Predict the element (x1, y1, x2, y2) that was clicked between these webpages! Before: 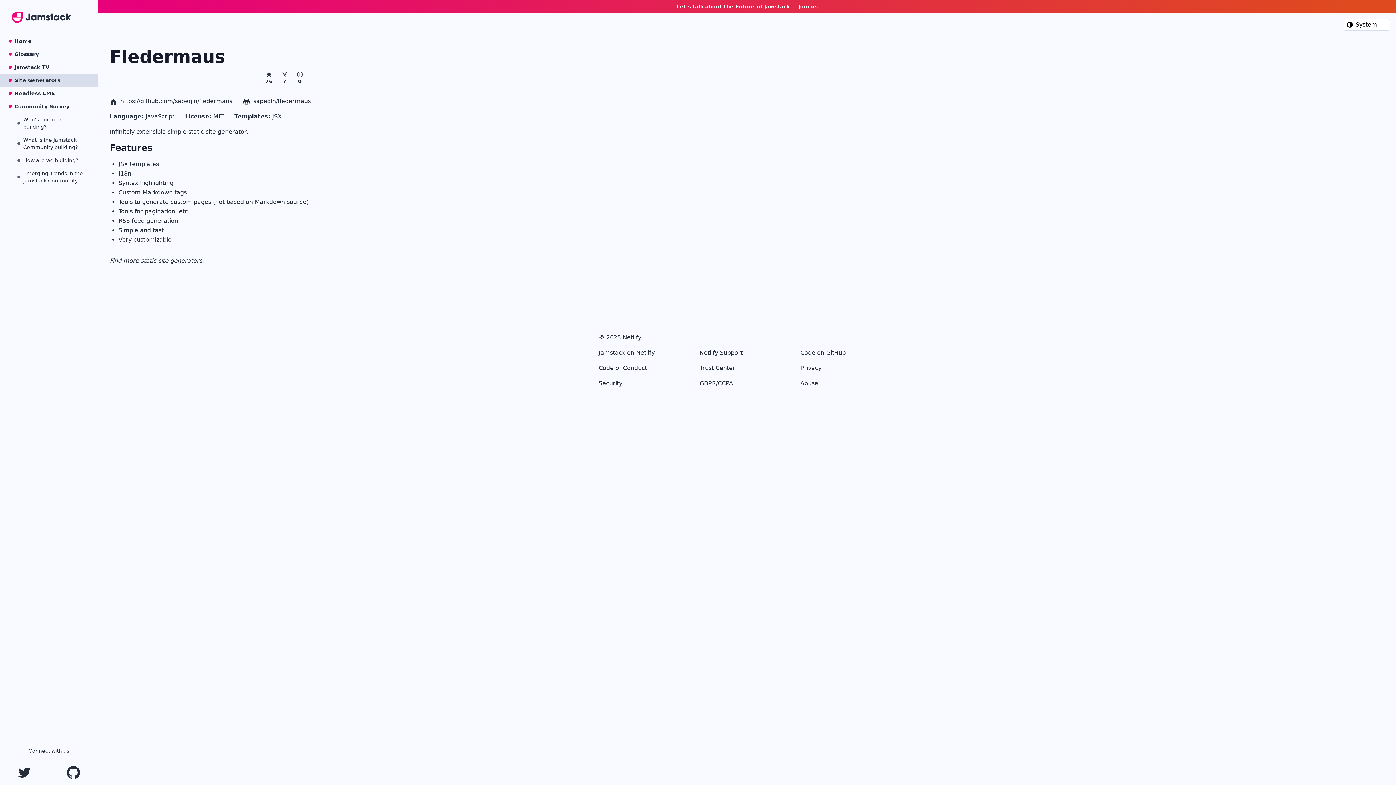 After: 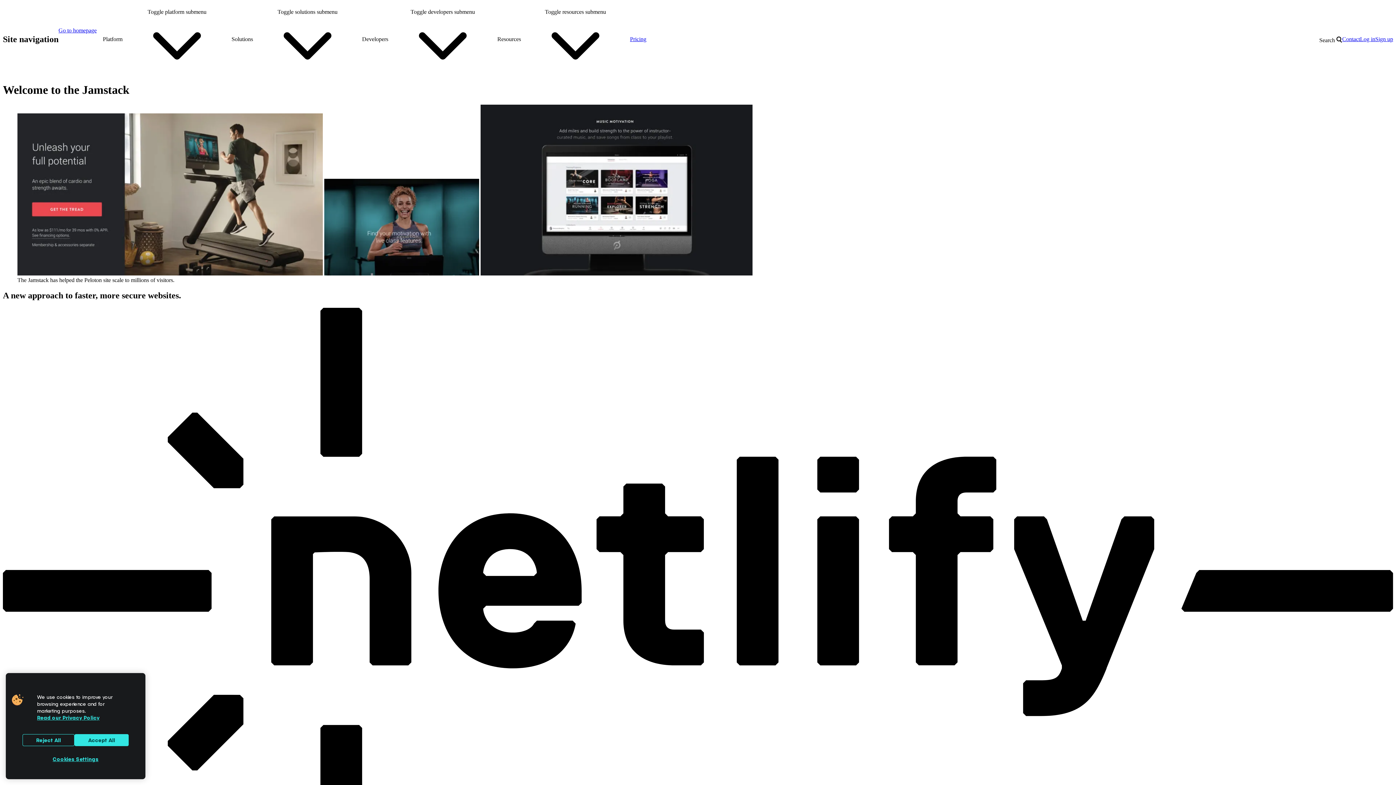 Action: bbox: (598, 349, 654, 356) label: Jamstack on Netlify